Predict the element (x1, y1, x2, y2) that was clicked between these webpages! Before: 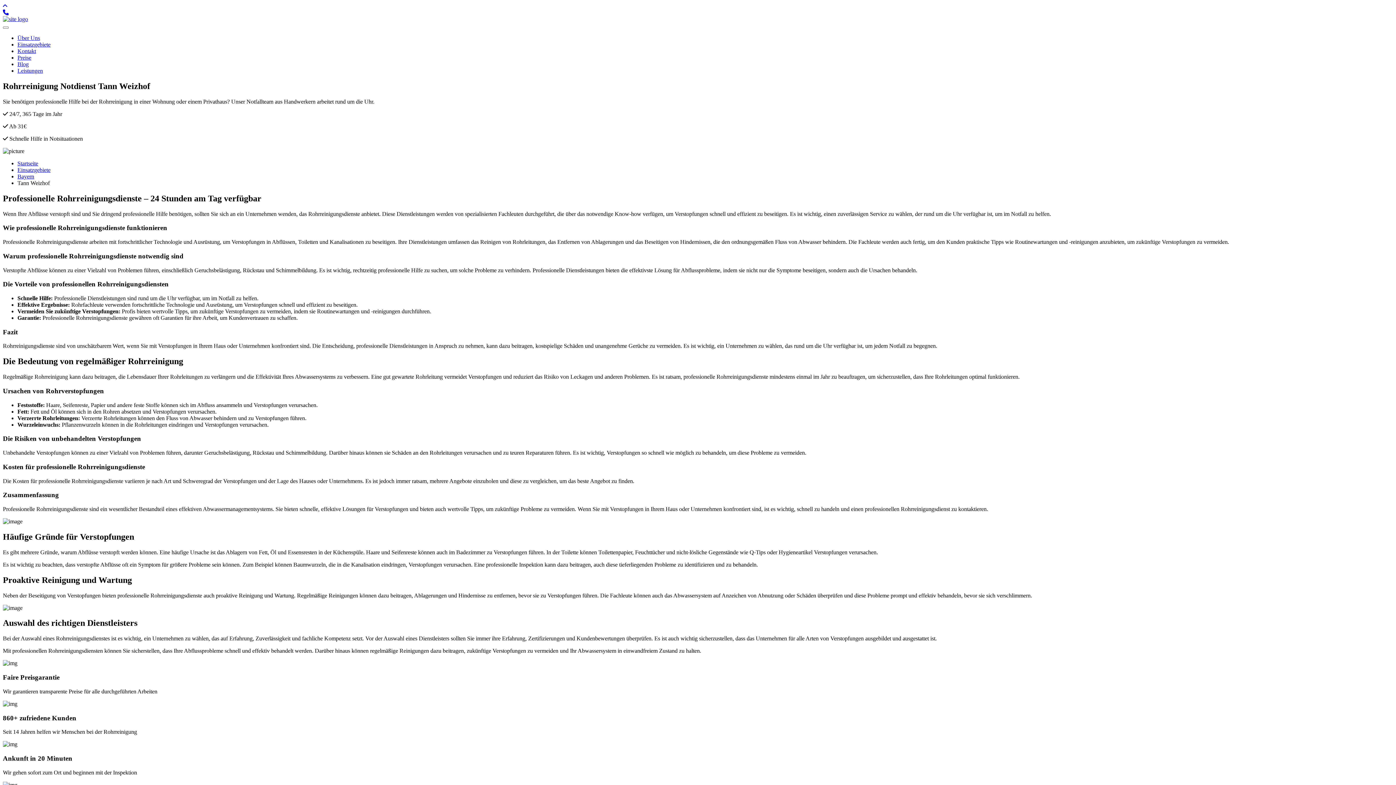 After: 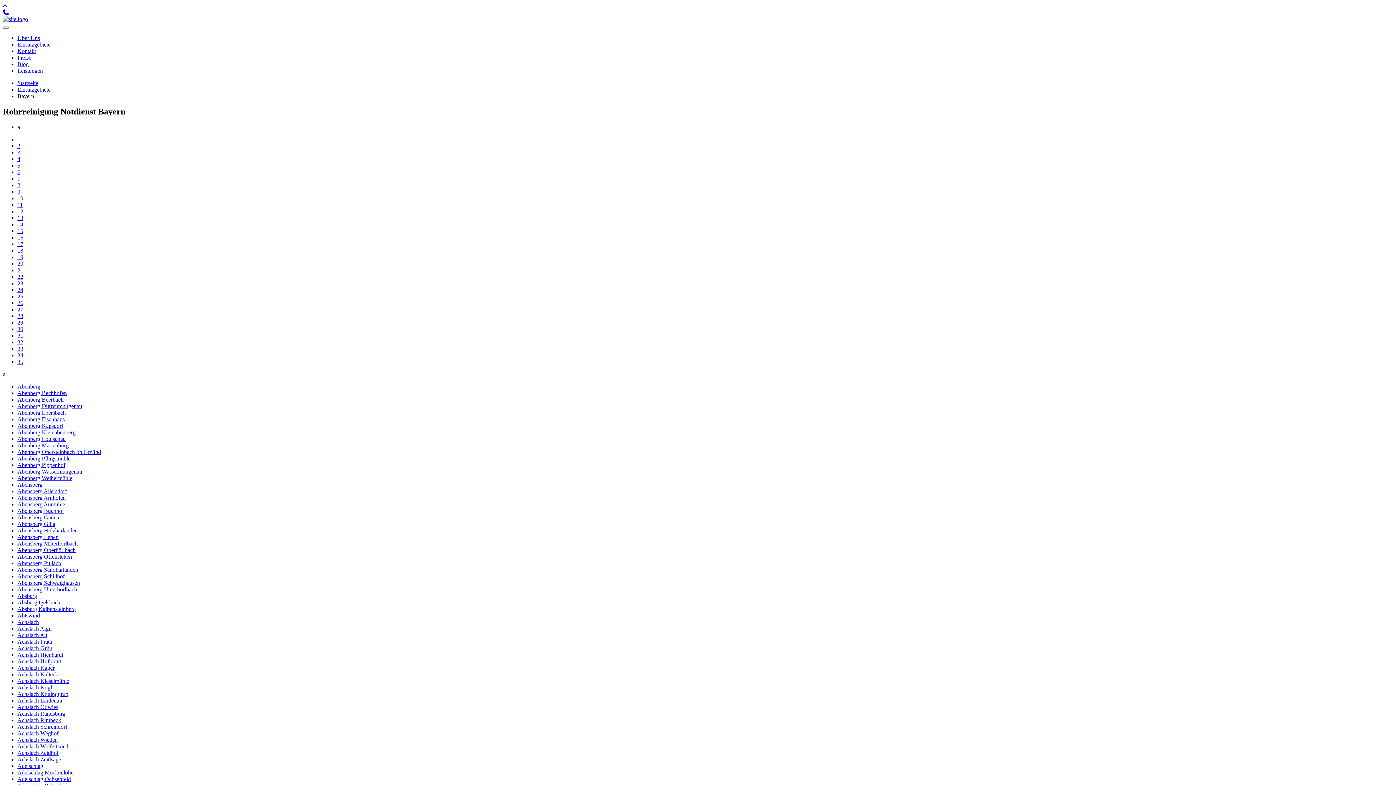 Action: label: Bayern bbox: (17, 173, 34, 179)